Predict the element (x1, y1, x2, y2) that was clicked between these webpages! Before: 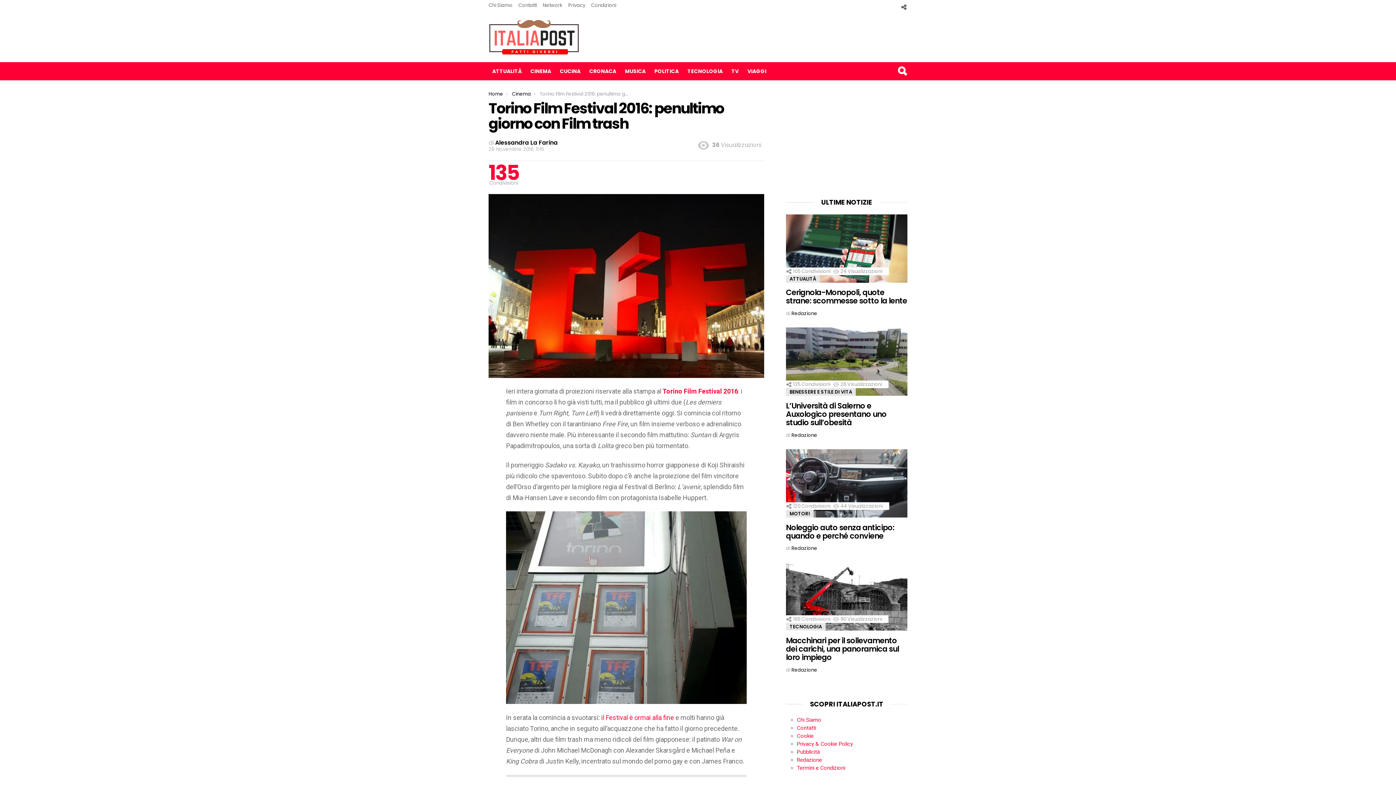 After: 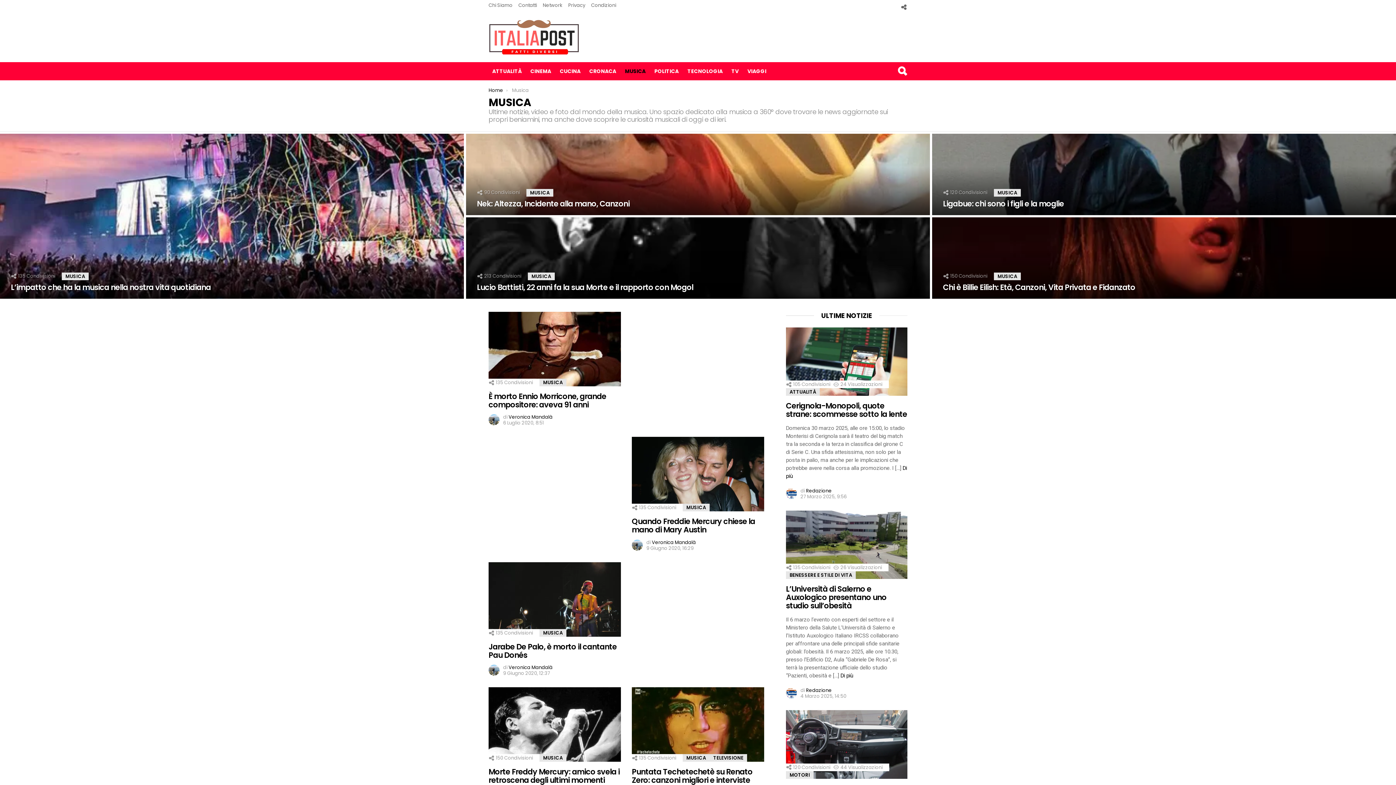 Action: bbox: (621, 62, 649, 80) label: MUSICA